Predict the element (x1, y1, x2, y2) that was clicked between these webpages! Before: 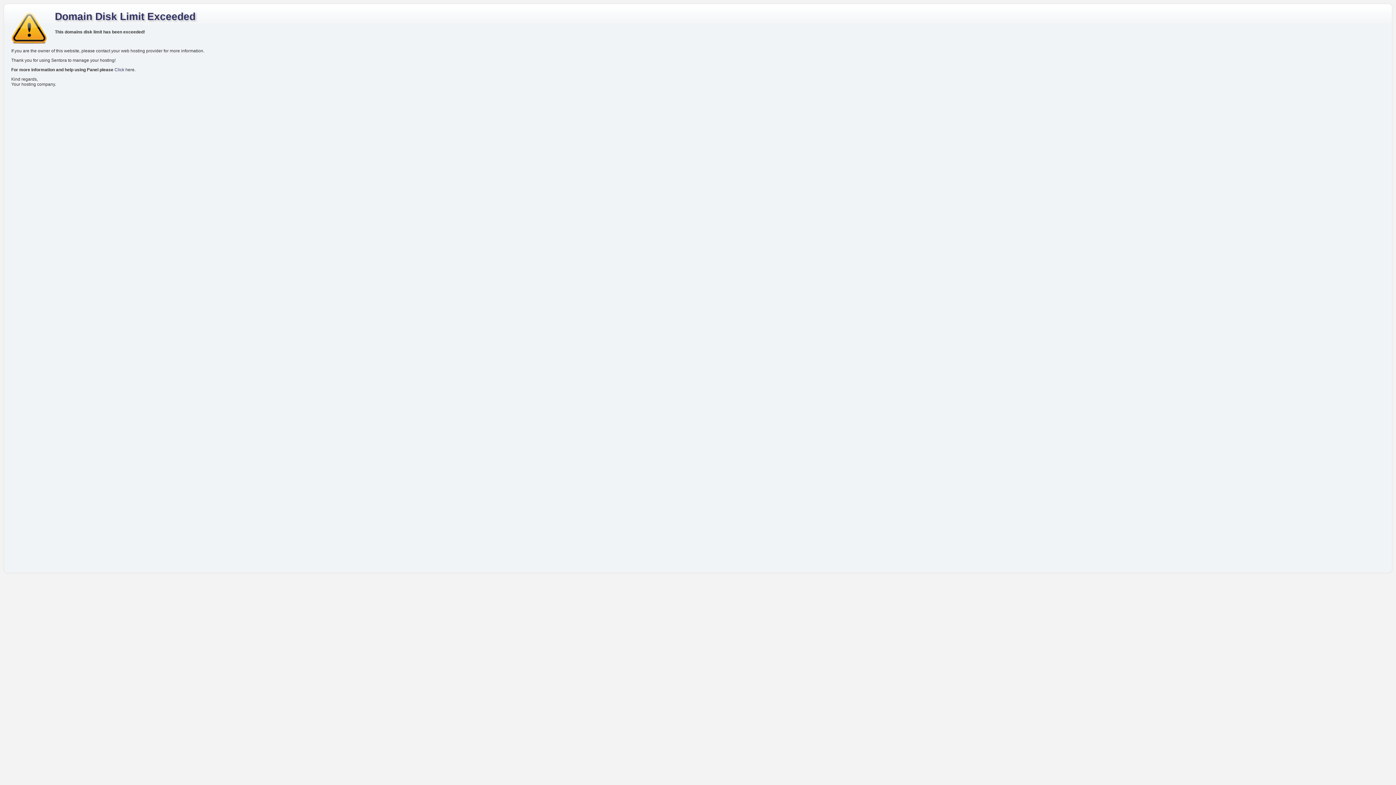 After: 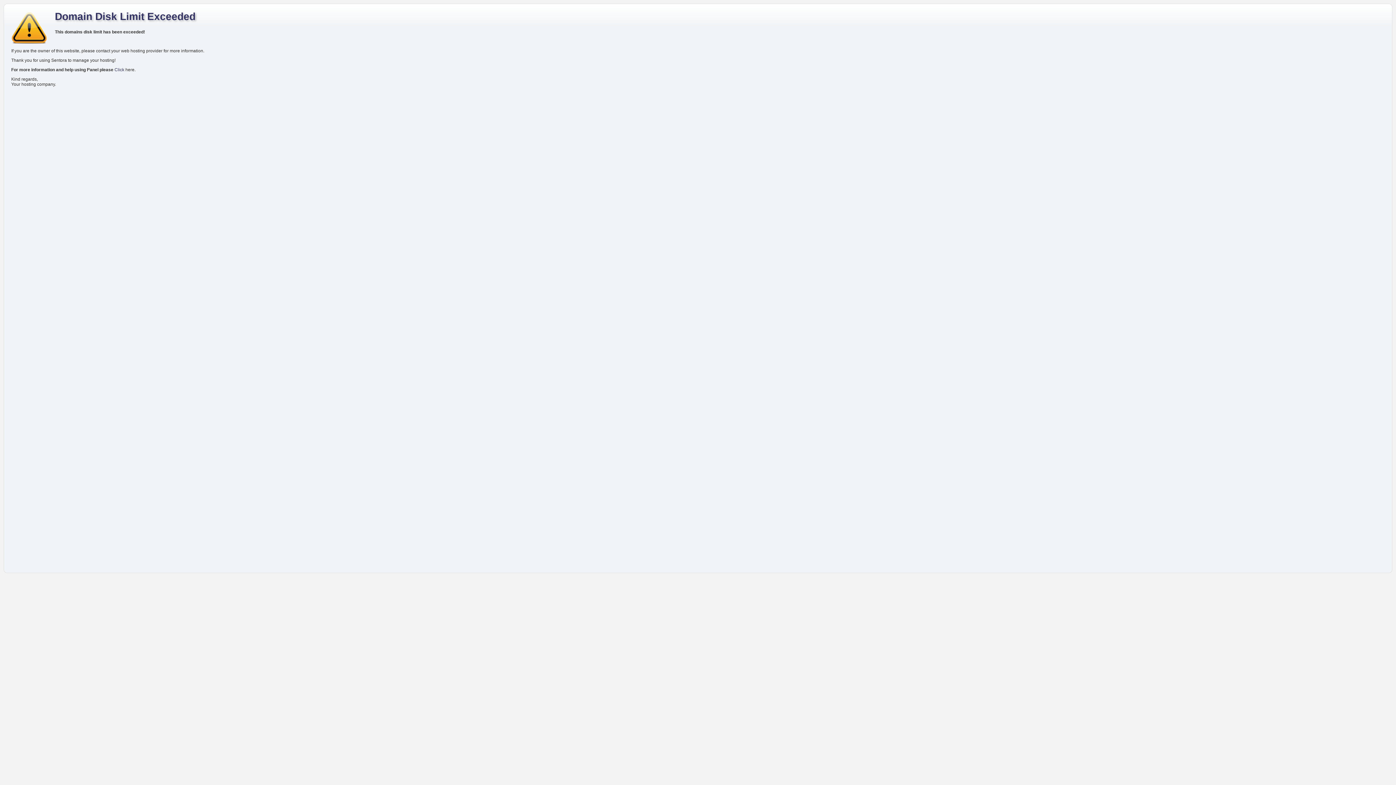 Action: label: Click bbox: (114, 67, 124, 72)